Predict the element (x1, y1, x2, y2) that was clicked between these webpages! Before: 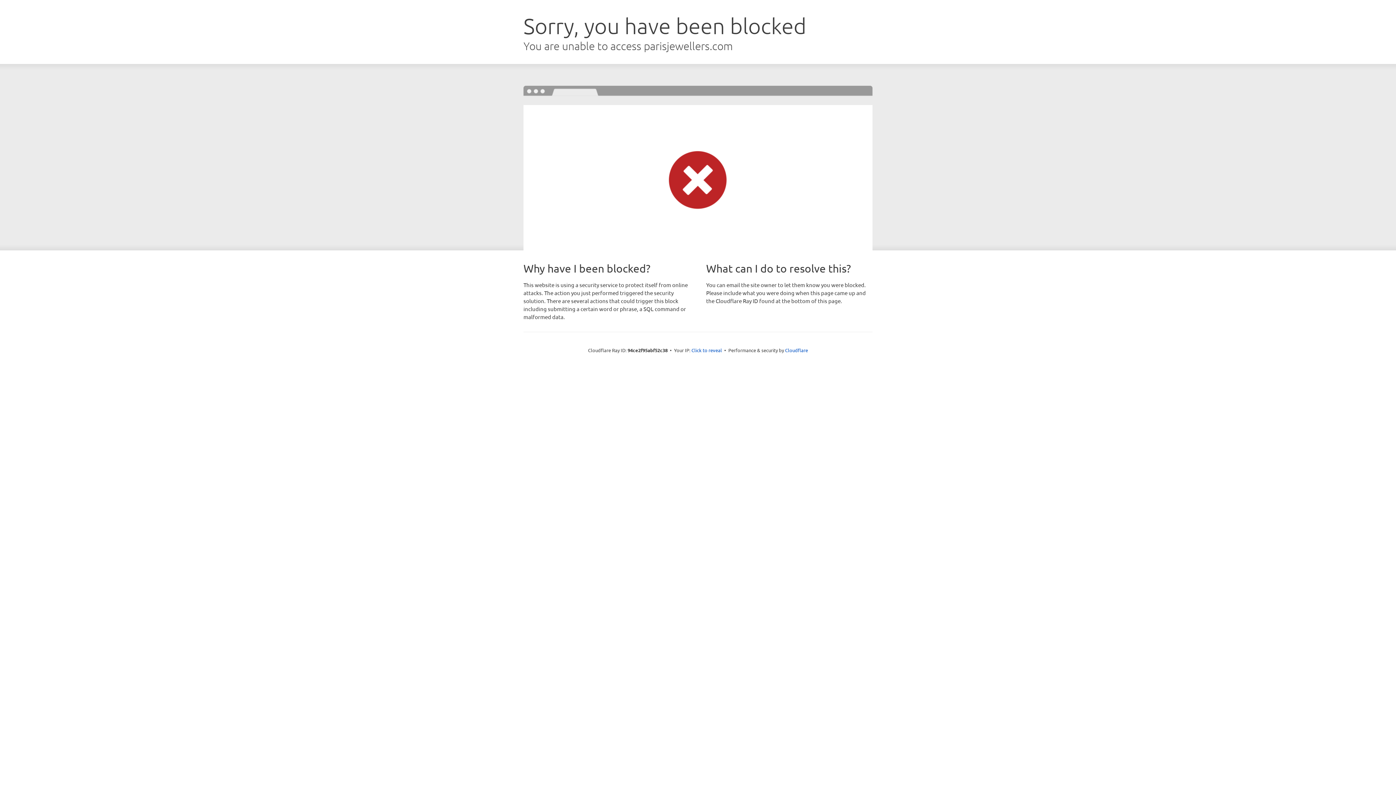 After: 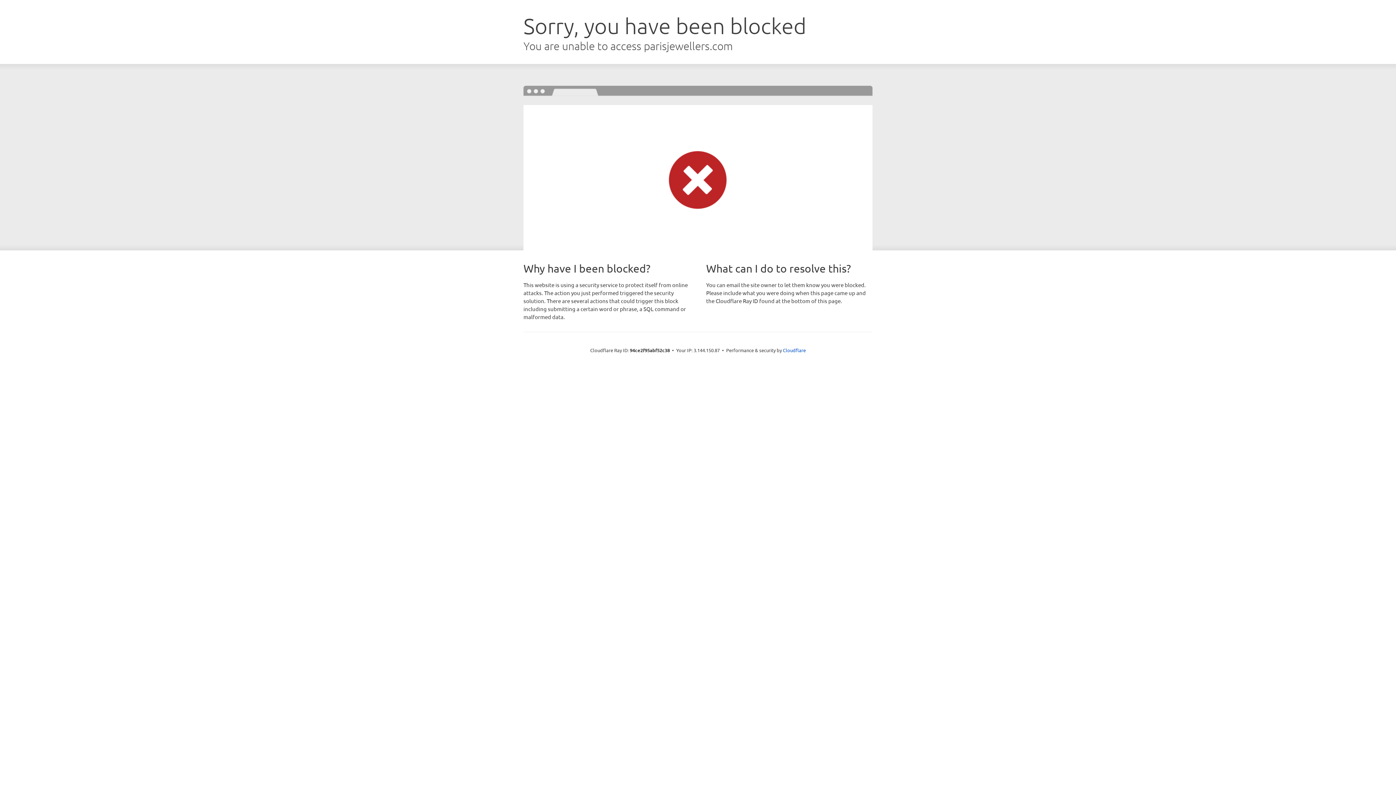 Action: label: Click to reveal bbox: (691, 346, 722, 353)